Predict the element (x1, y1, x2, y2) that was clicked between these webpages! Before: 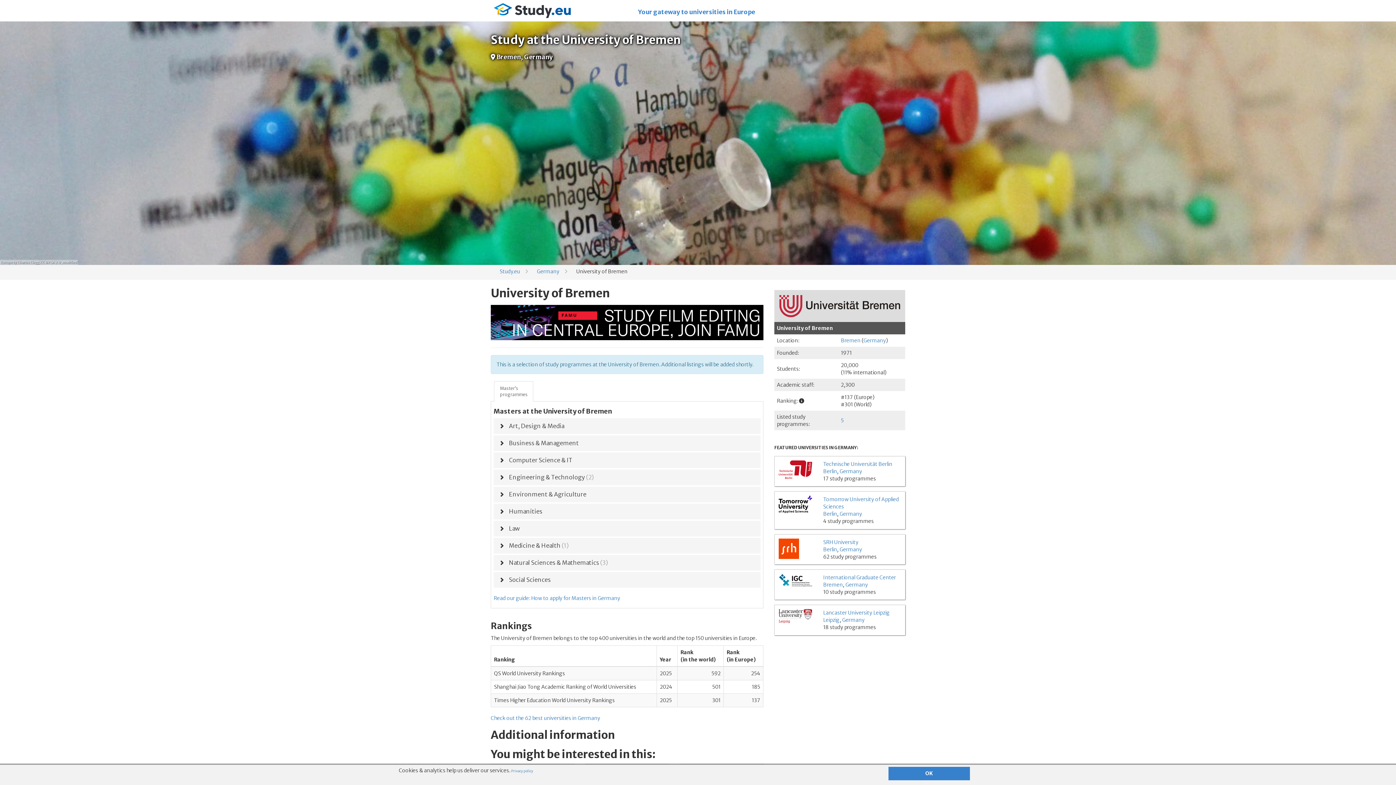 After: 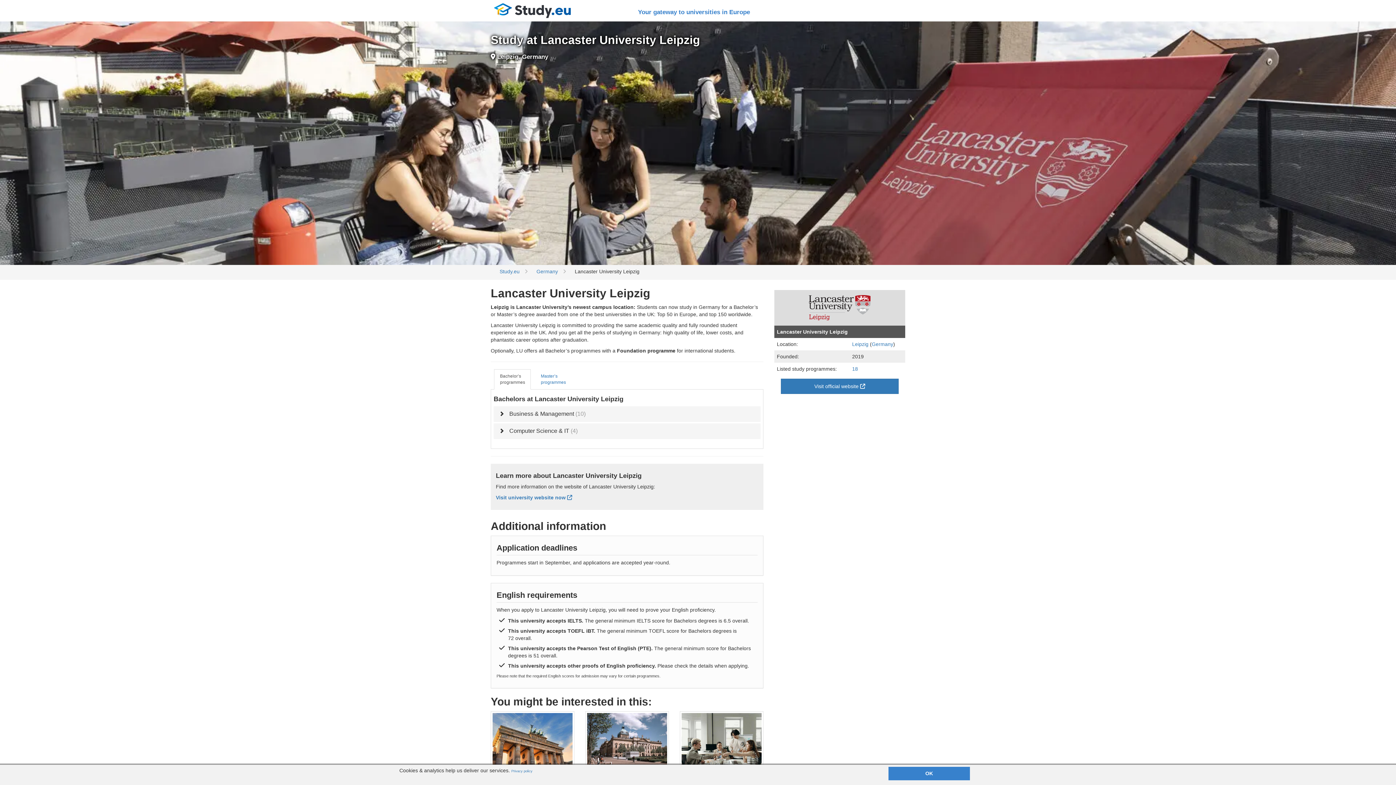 Action: bbox: (778, 612, 812, 619)